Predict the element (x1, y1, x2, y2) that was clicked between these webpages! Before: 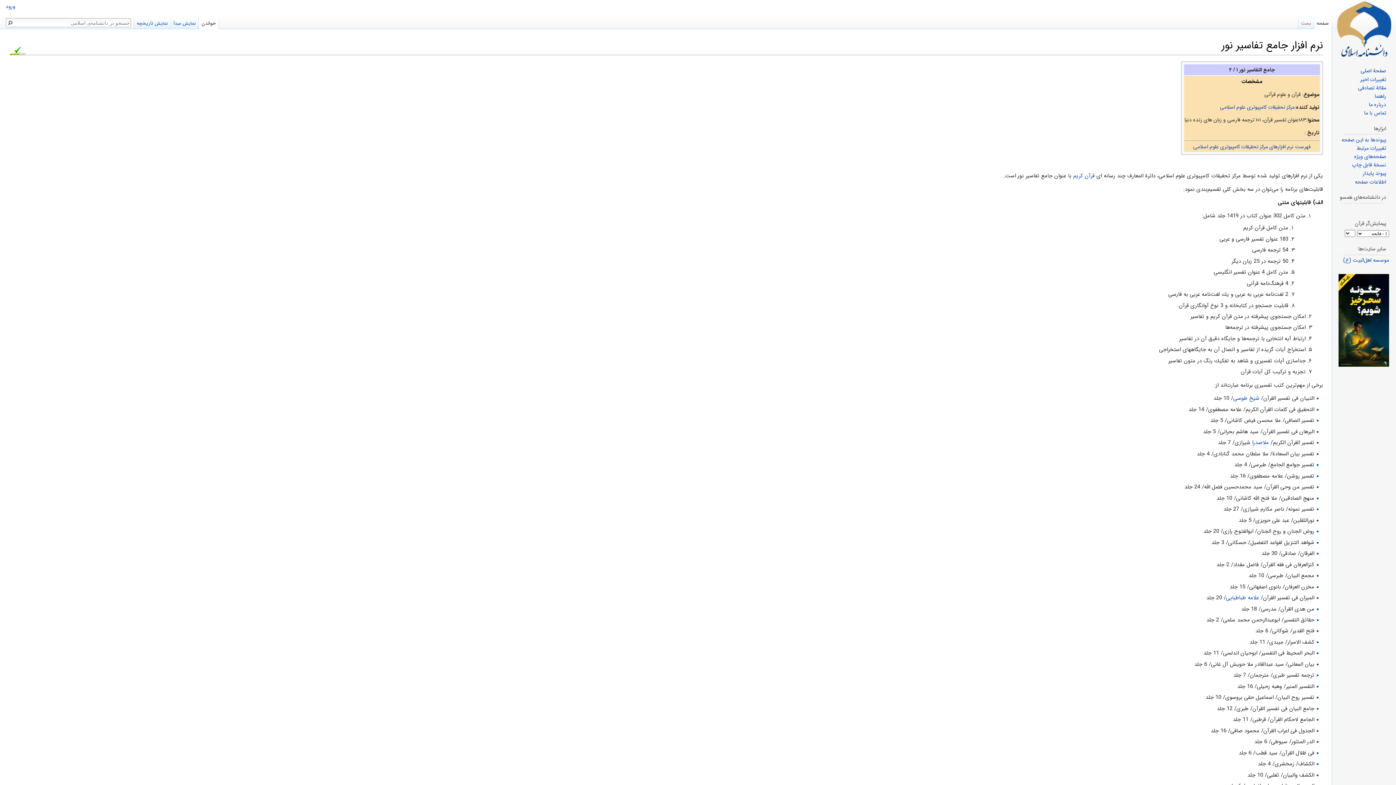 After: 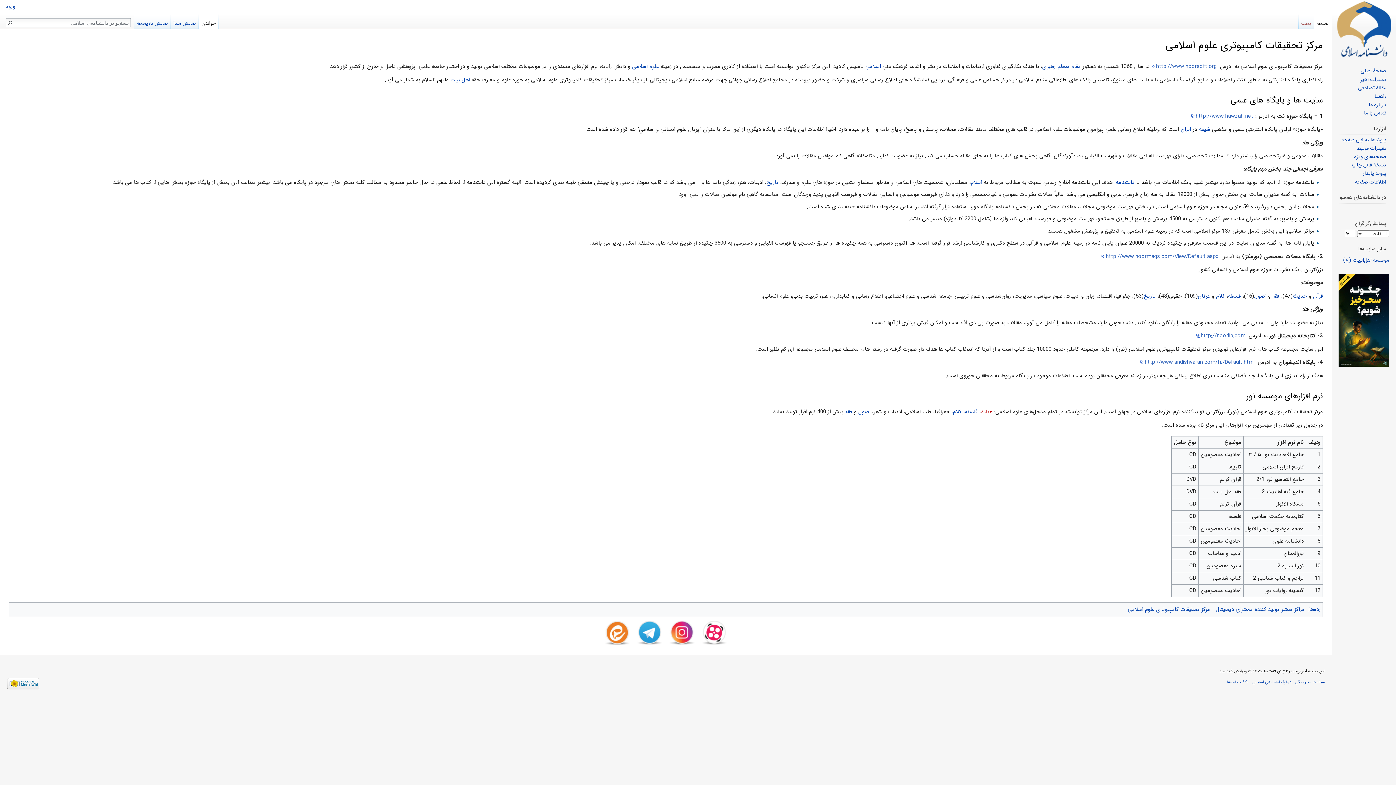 Action: label: مرکز تحقیقات کامپیوتری علوم اسلامی bbox: (1220, 103, 1294, 111)